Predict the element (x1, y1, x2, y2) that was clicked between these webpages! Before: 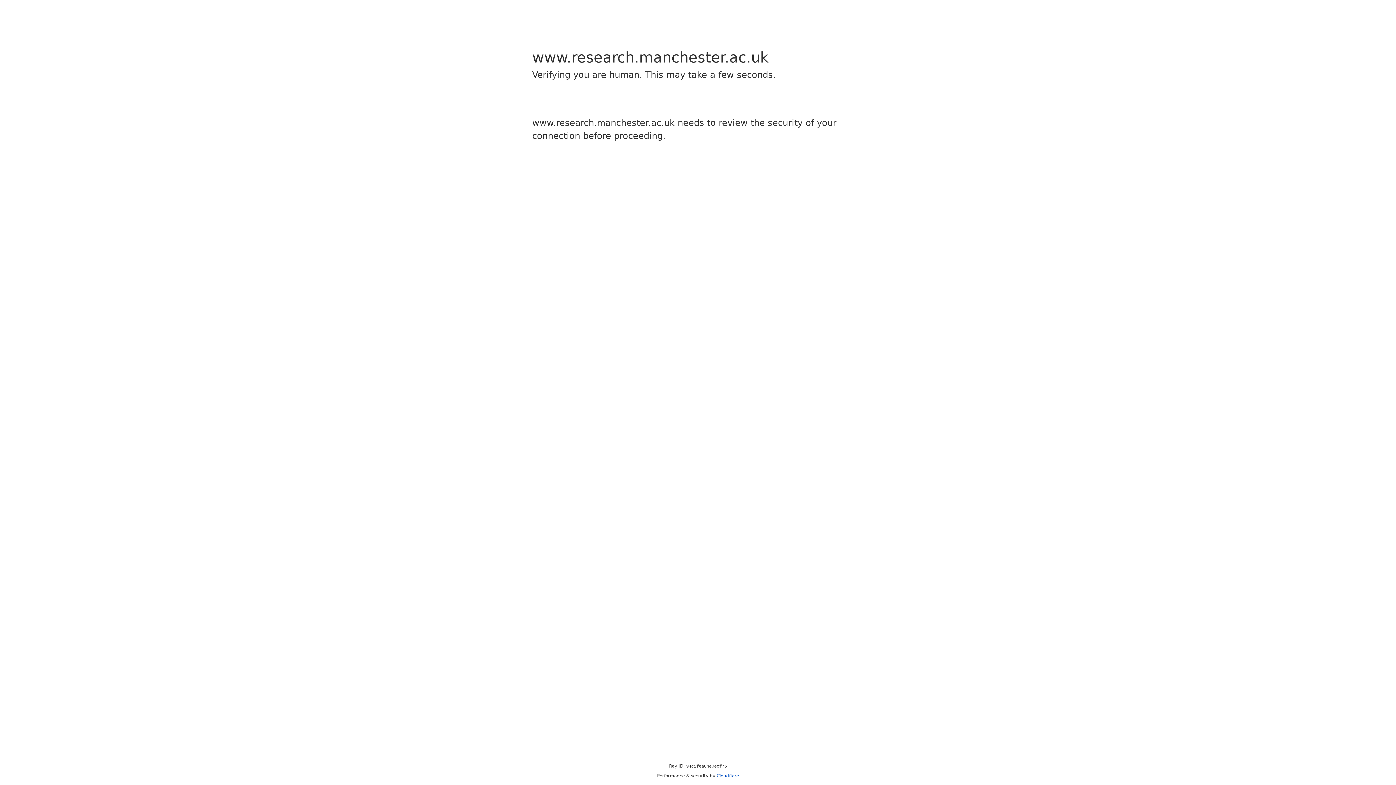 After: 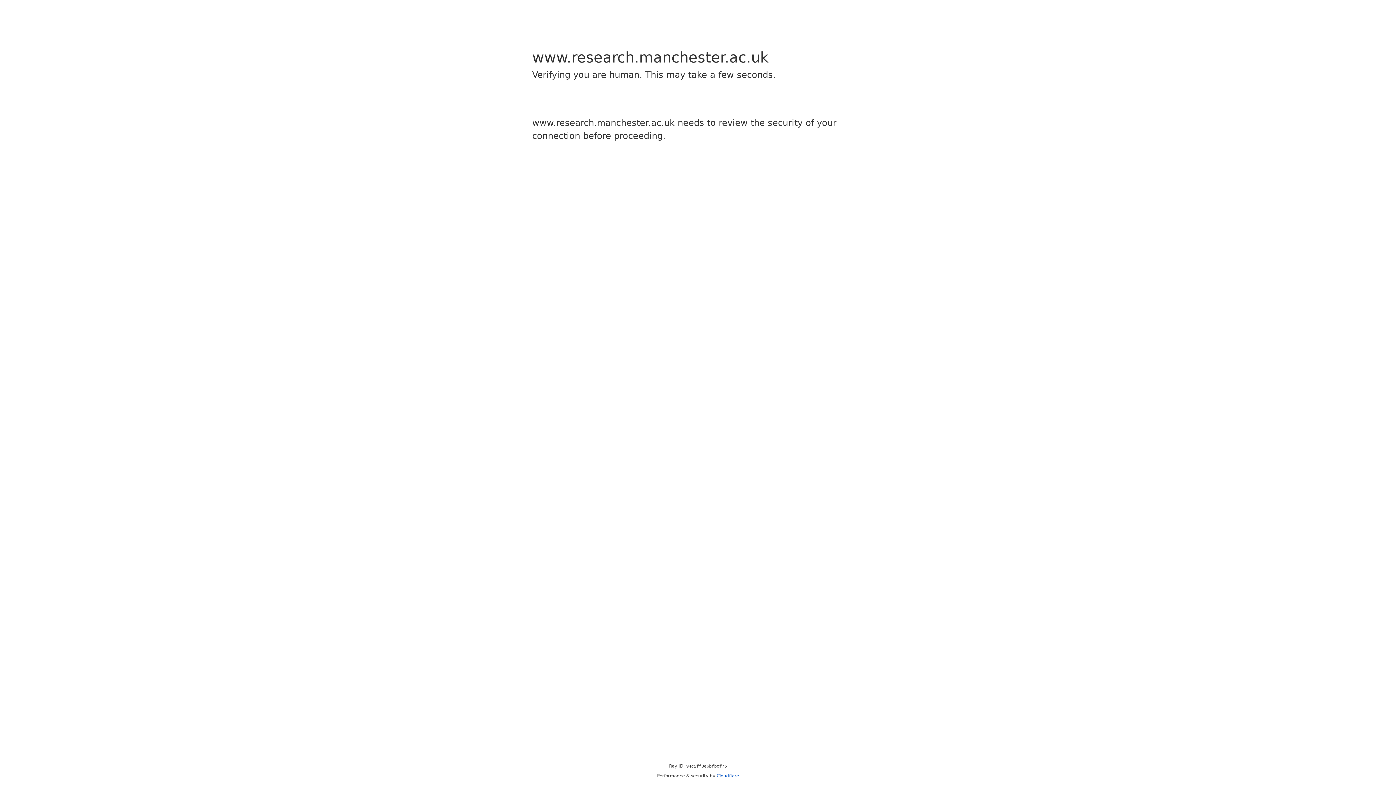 Action: bbox: (716, 773, 739, 778) label: Cloudflare